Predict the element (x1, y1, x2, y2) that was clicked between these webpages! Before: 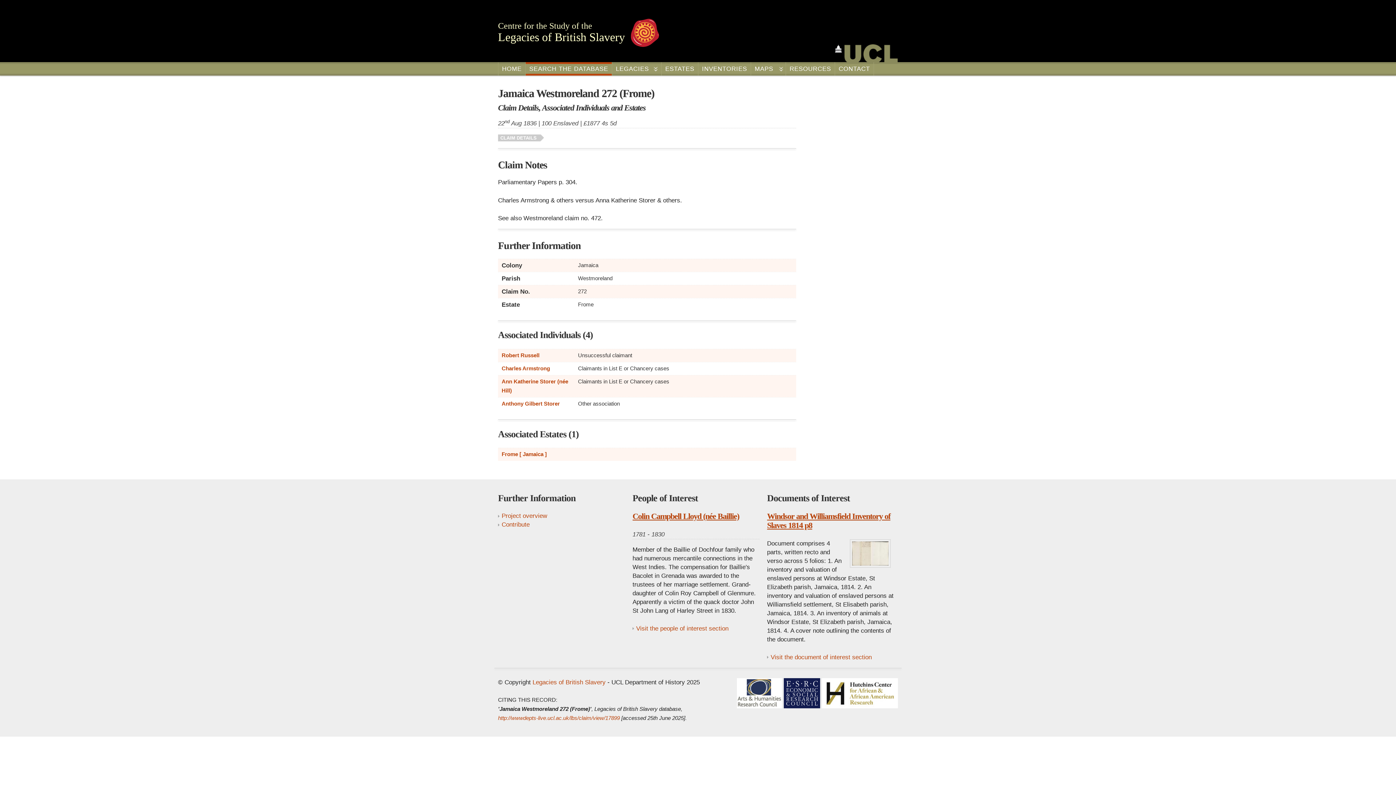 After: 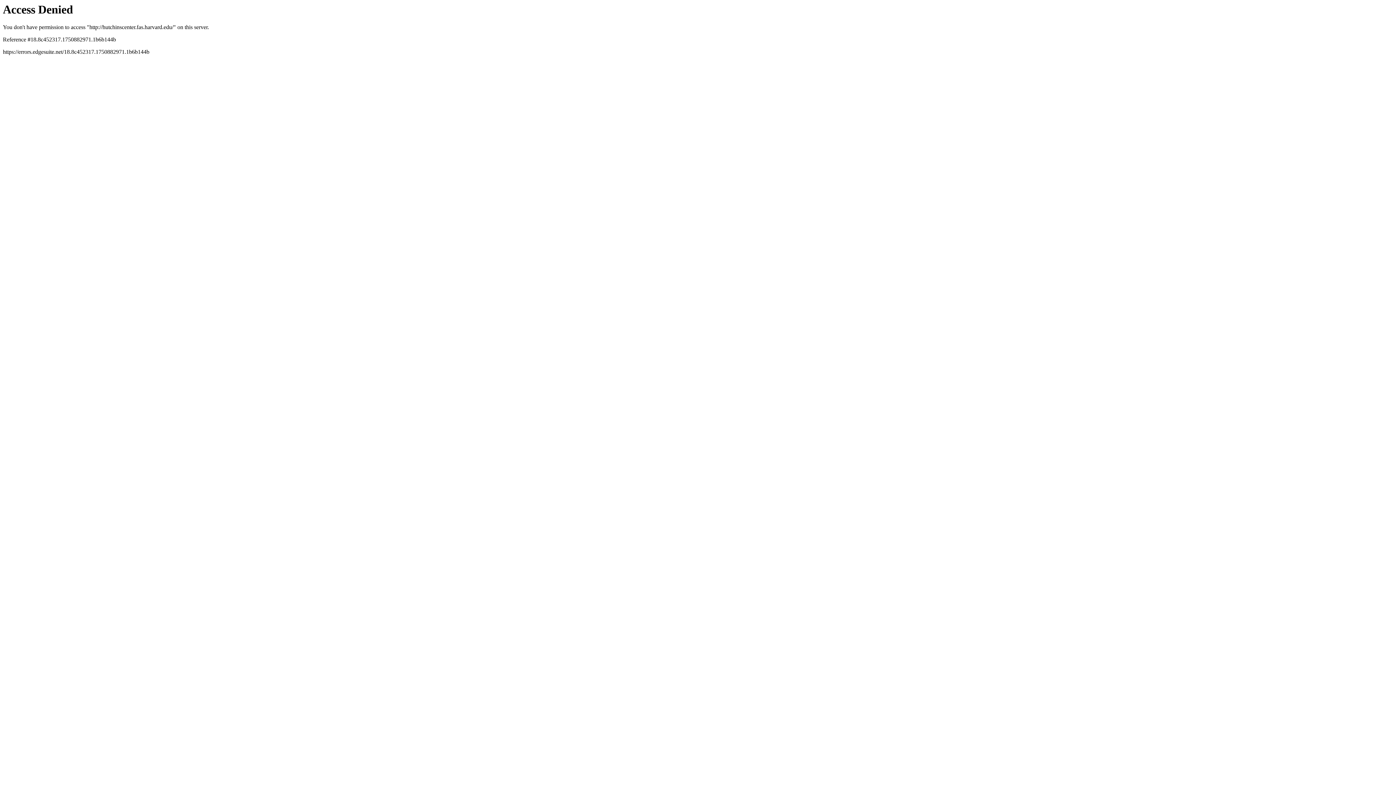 Action: bbox: (822, 703, 898, 710)